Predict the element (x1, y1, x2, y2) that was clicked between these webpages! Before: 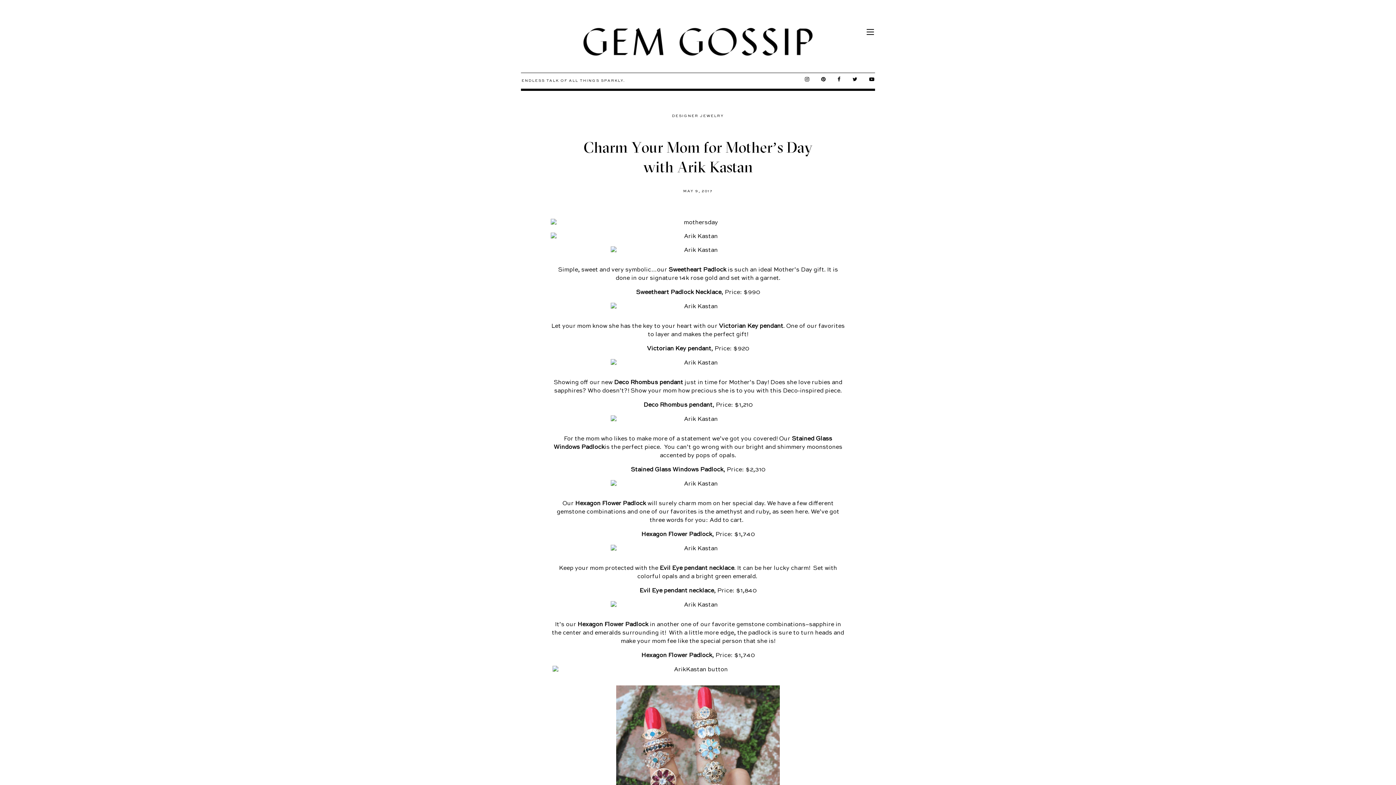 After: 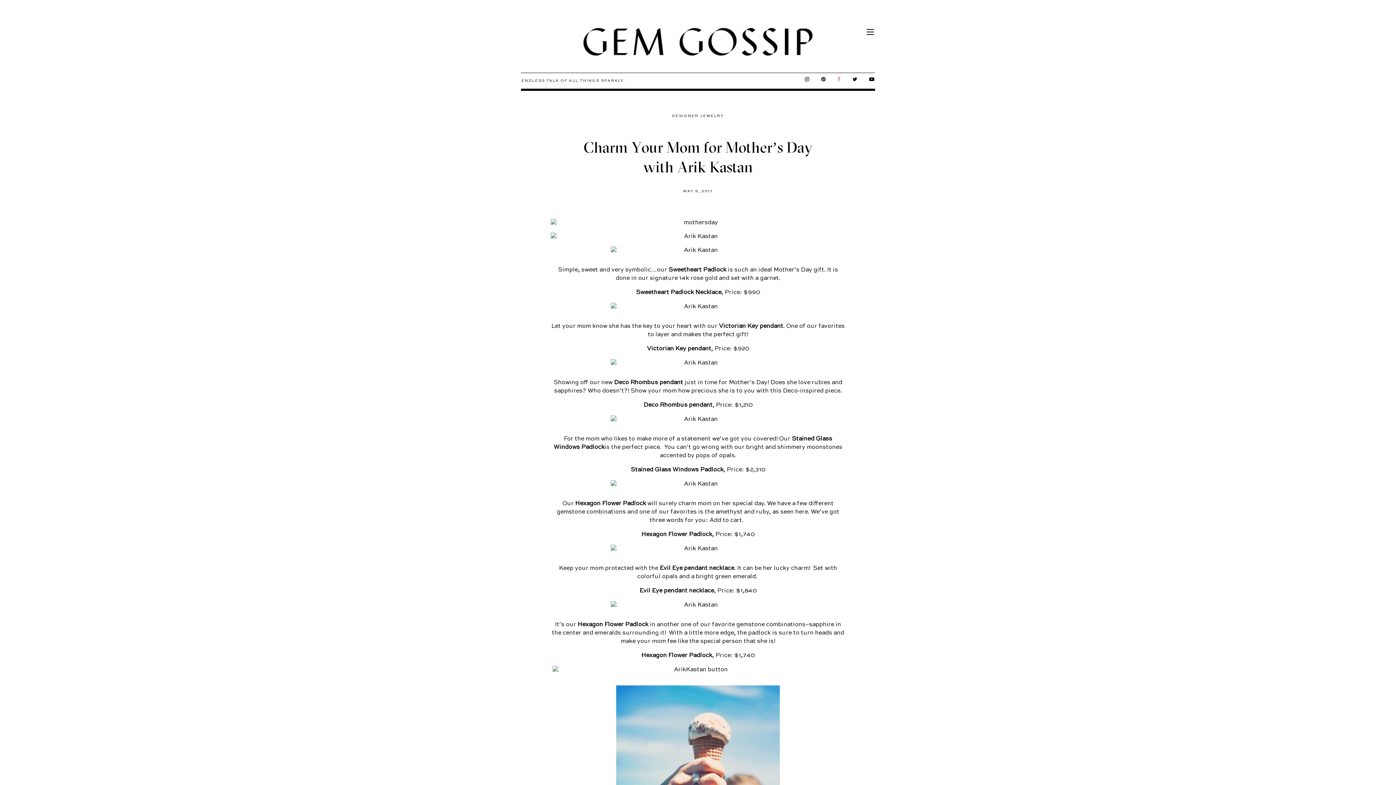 Action: bbox: (837, 77, 840, 82)